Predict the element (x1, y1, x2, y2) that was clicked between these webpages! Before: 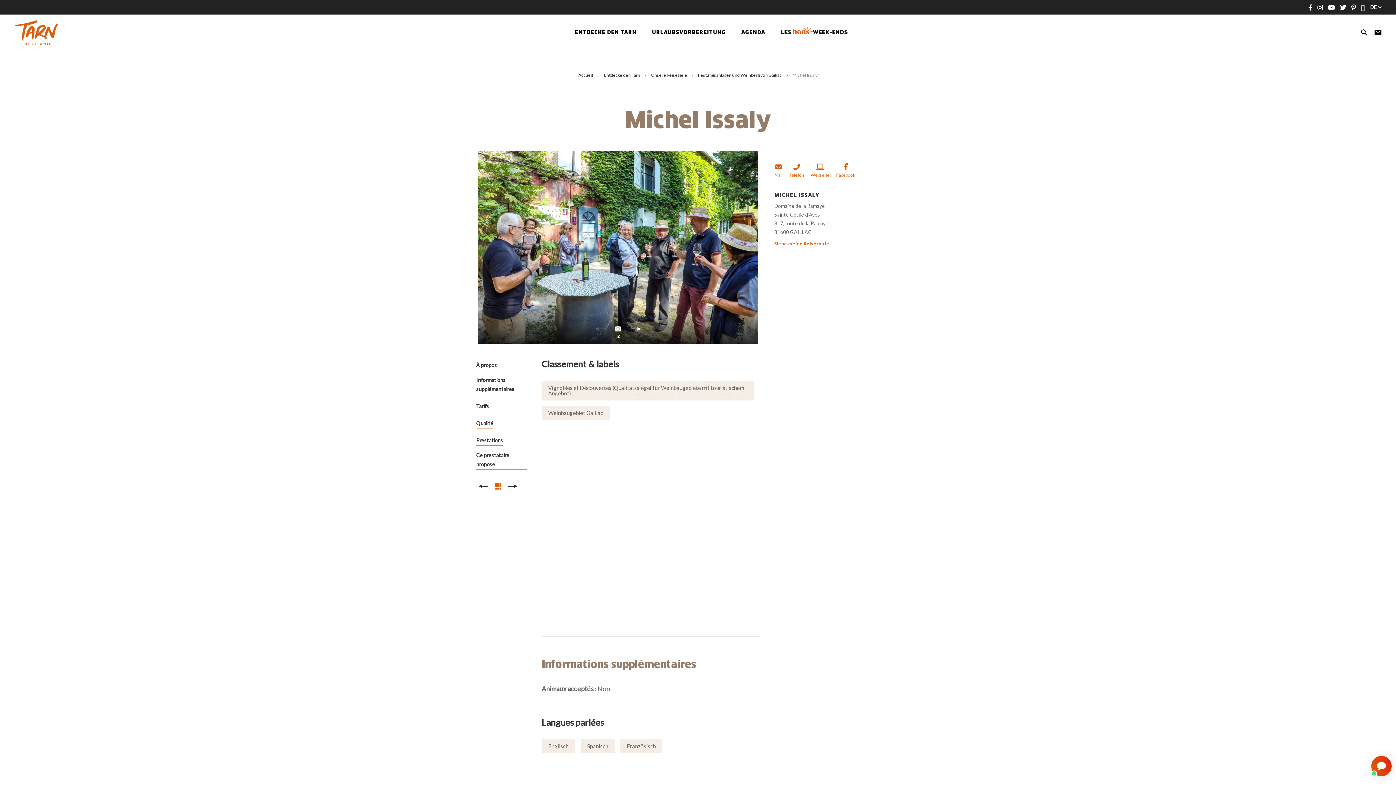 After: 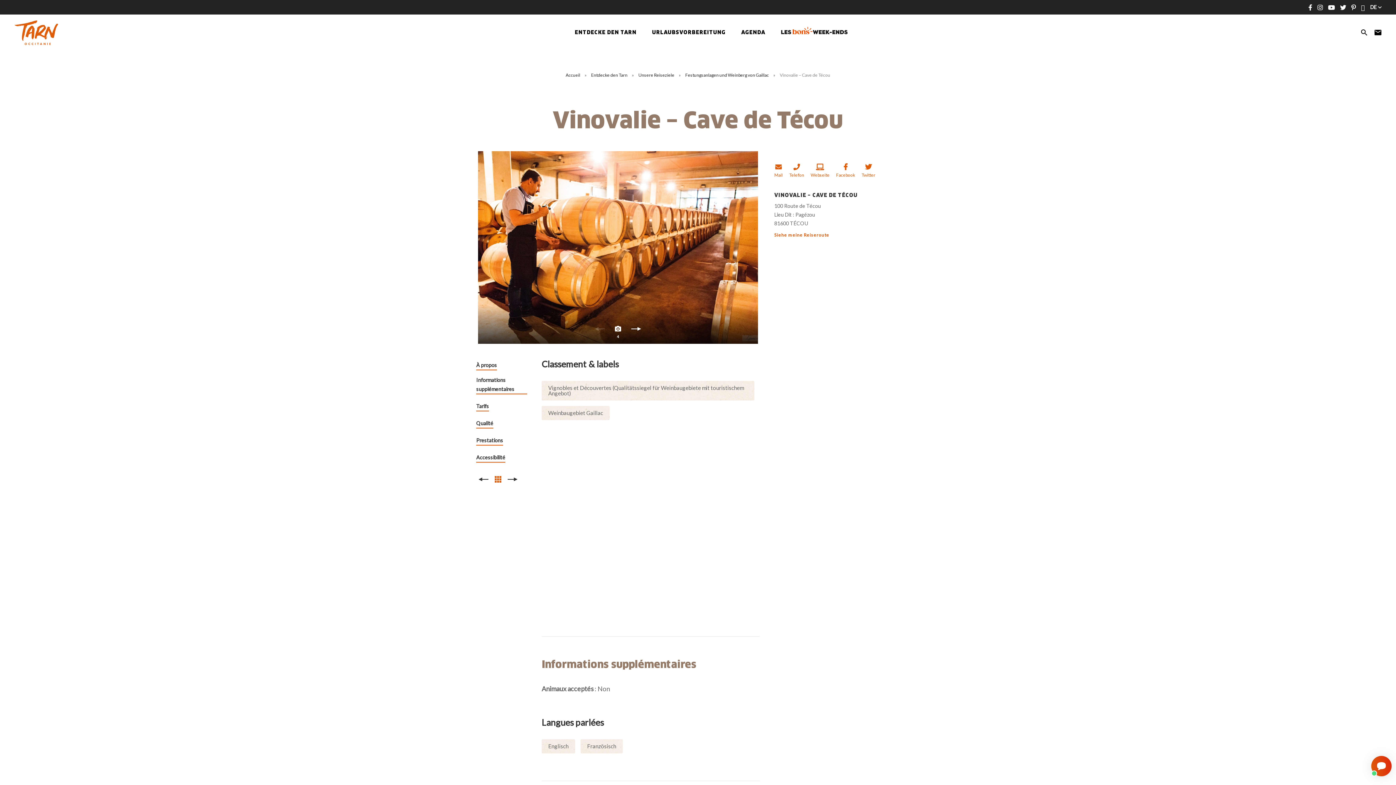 Action: bbox: (476, 479, 490, 493)